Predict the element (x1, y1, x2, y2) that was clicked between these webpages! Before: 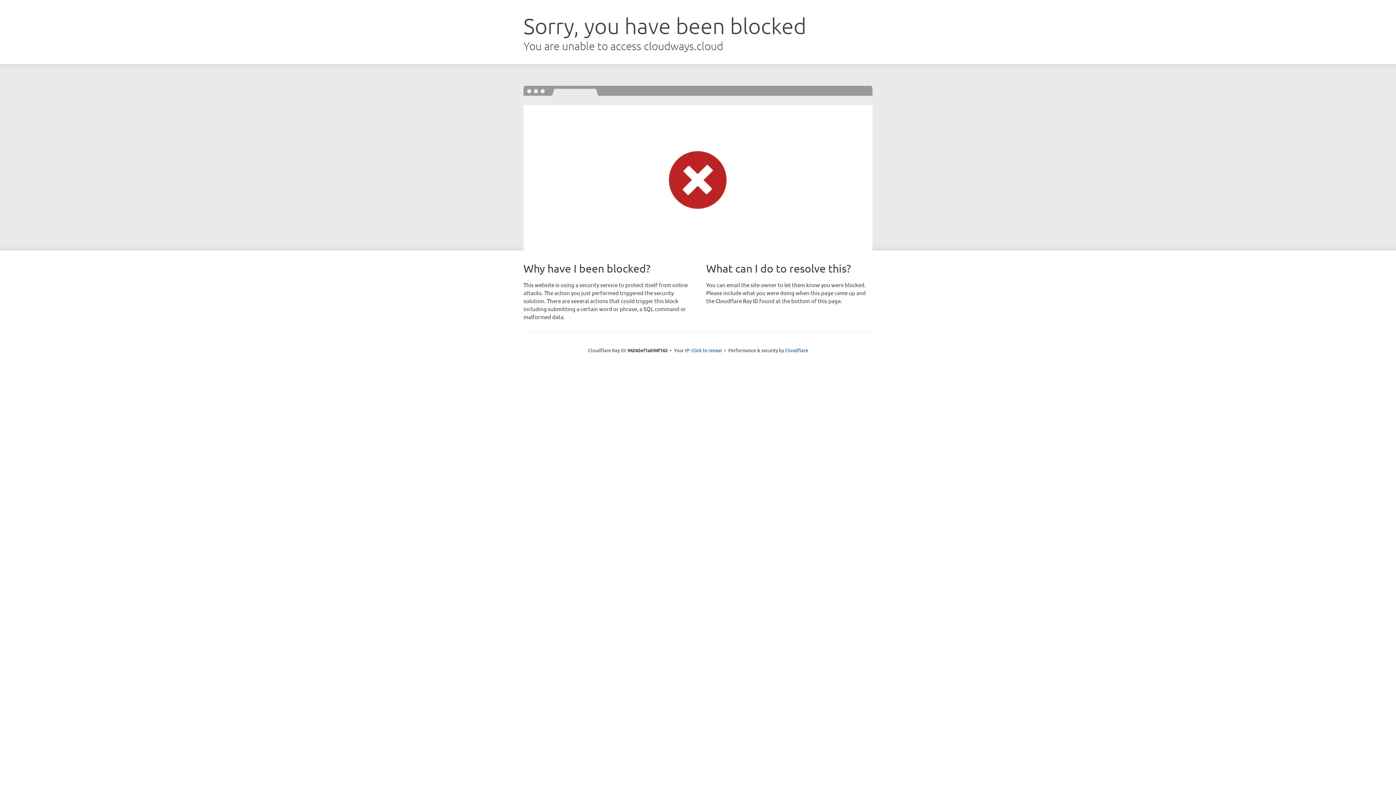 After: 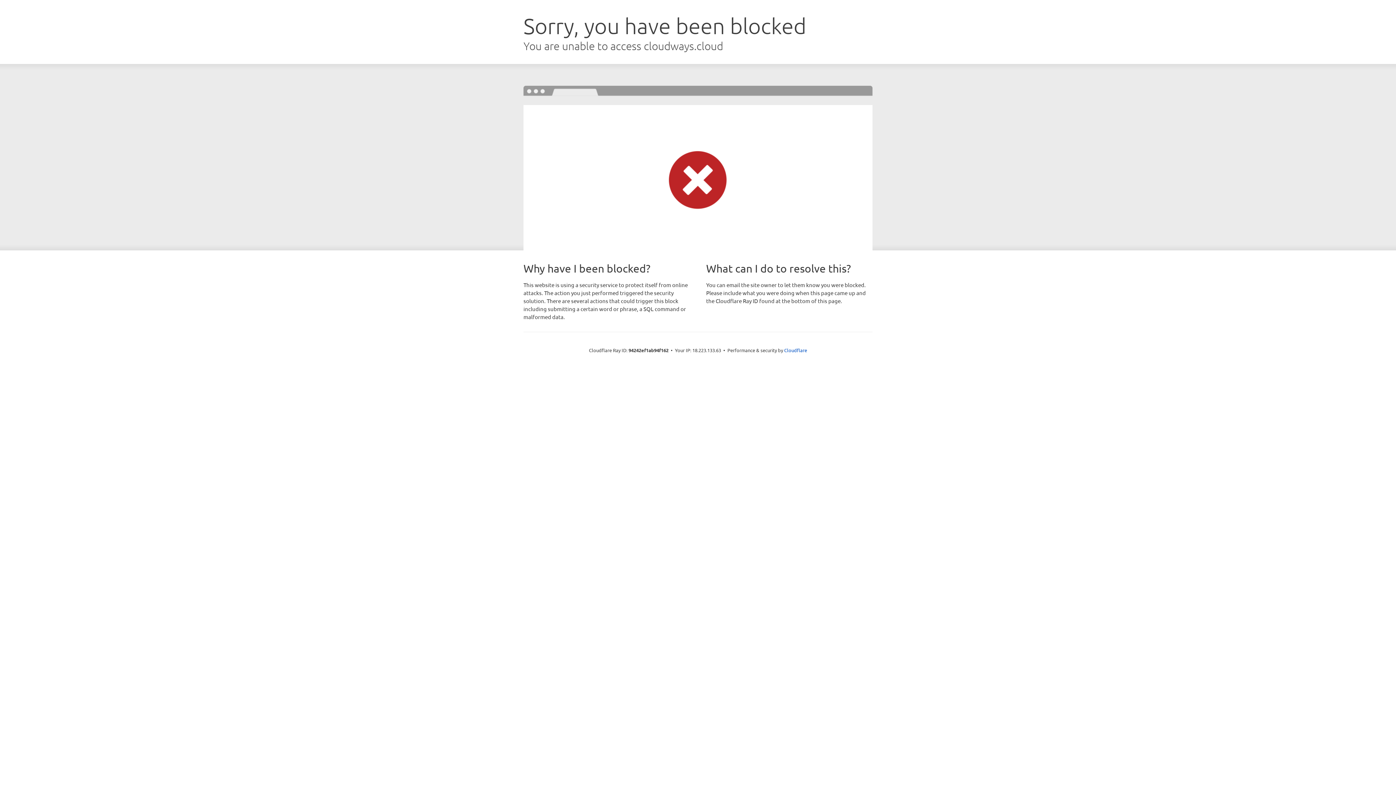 Action: bbox: (691, 346, 722, 353) label: Click to reveal